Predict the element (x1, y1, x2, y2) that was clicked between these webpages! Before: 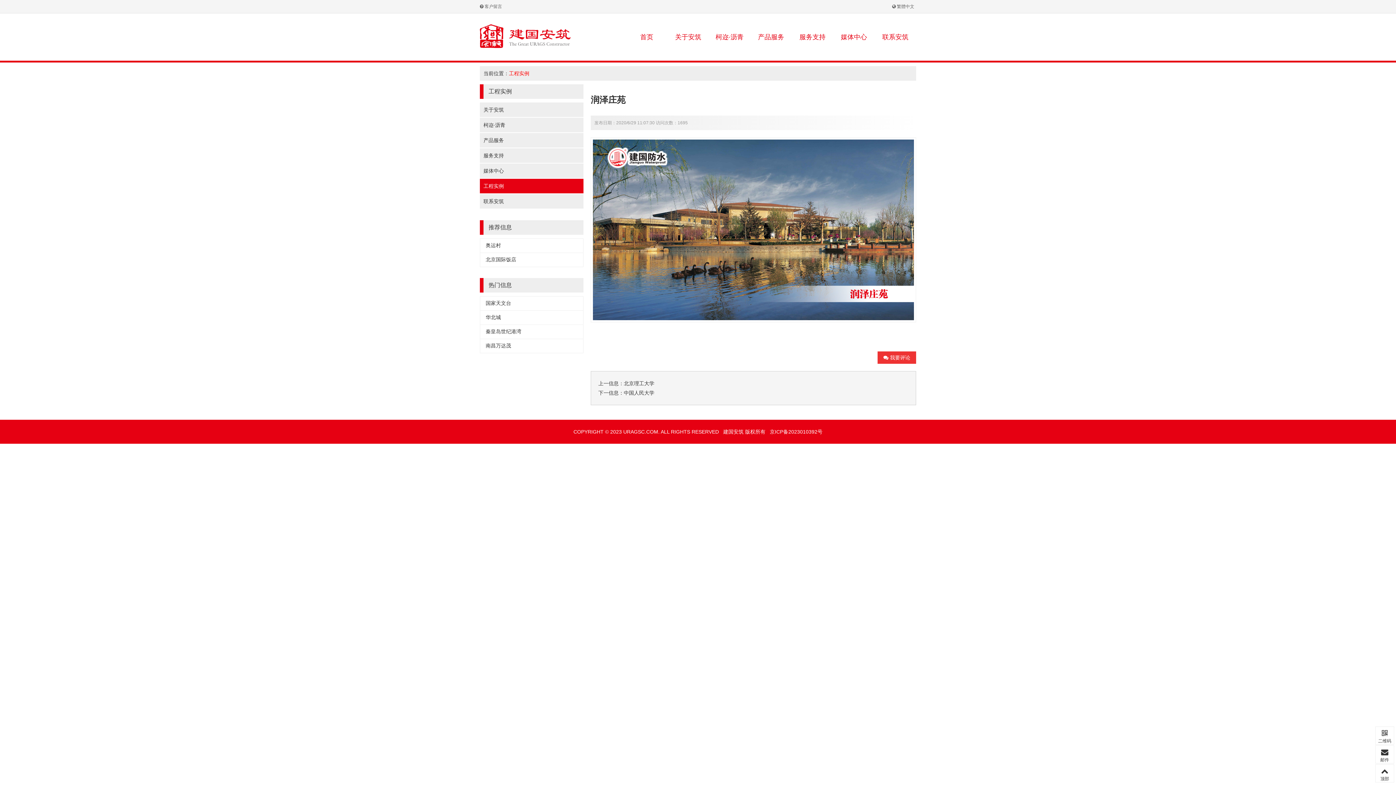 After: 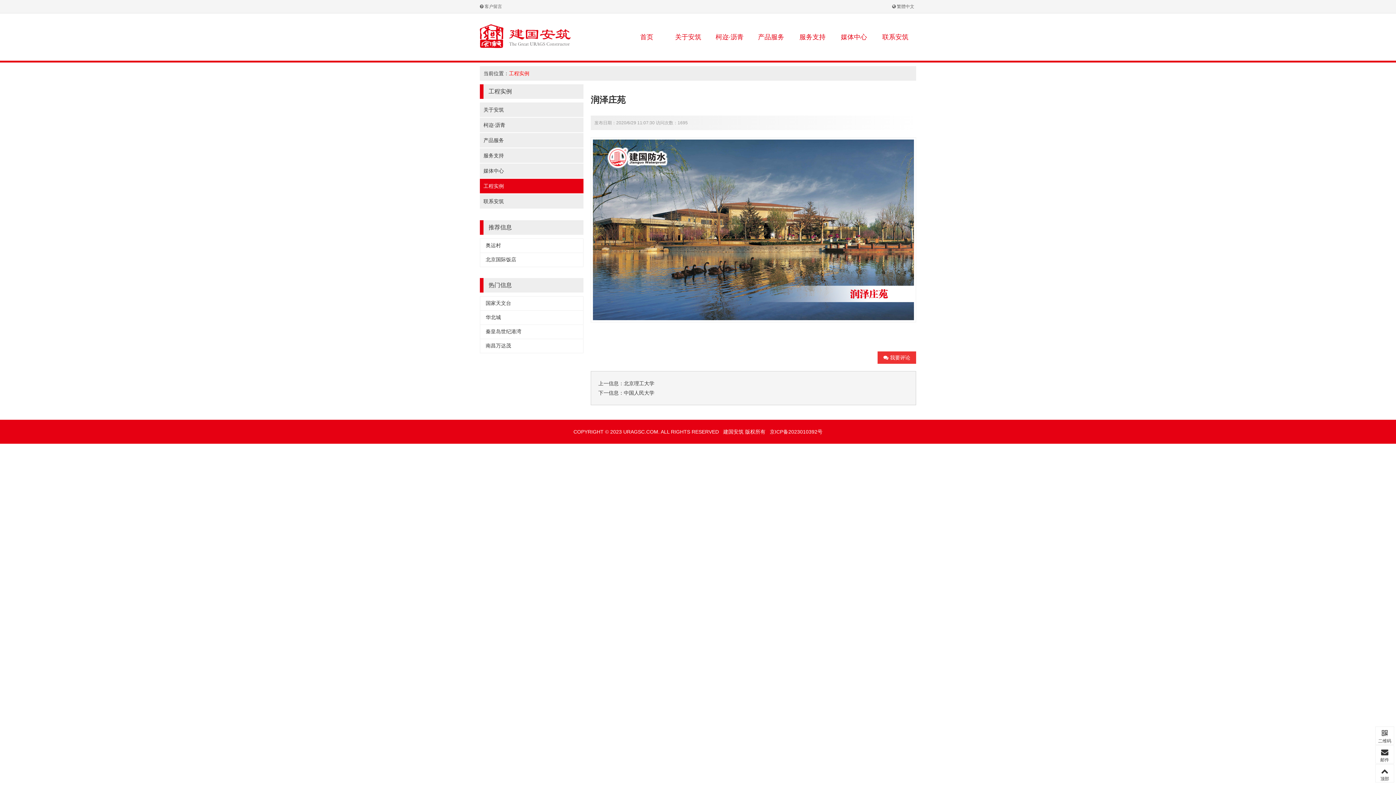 Action: label: 北京国际饭店 bbox: (485, 256, 516, 262)